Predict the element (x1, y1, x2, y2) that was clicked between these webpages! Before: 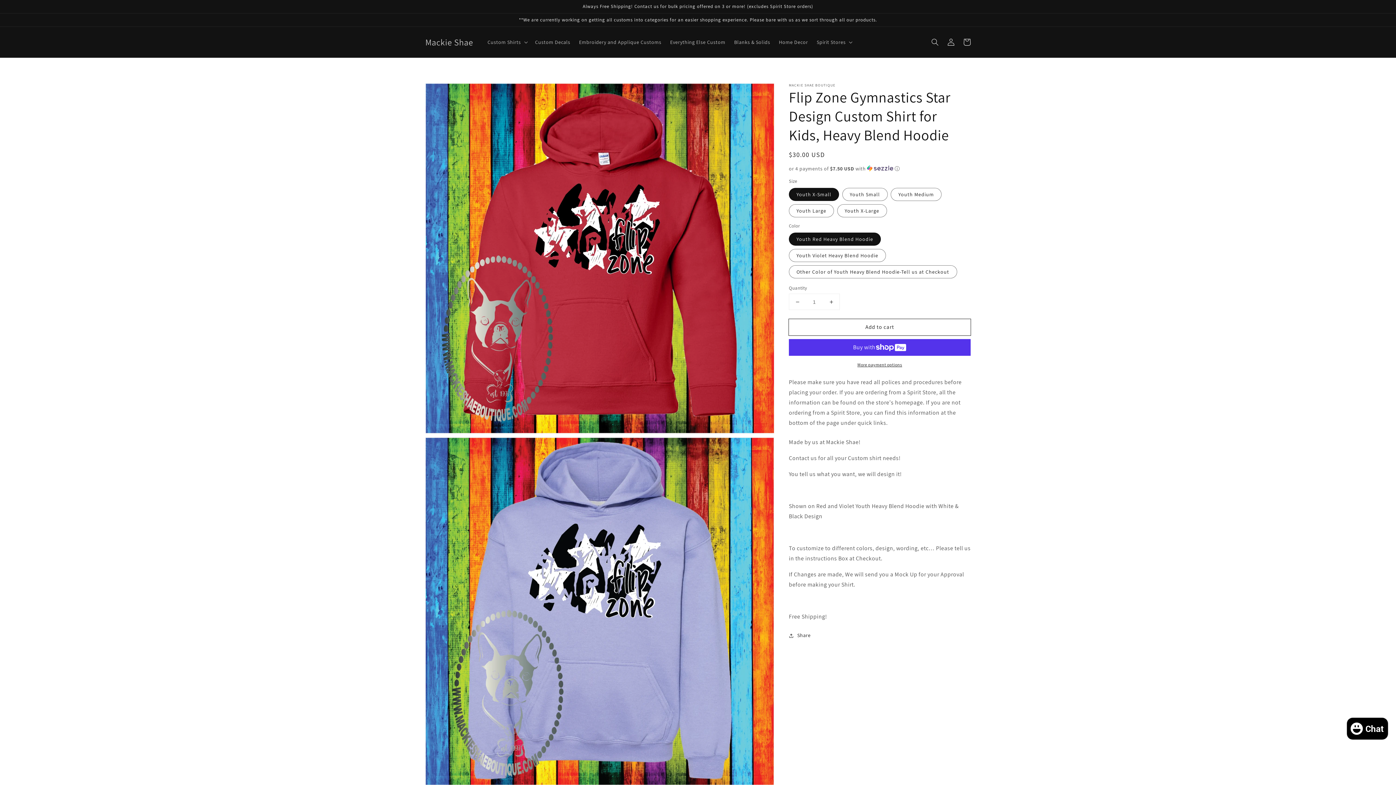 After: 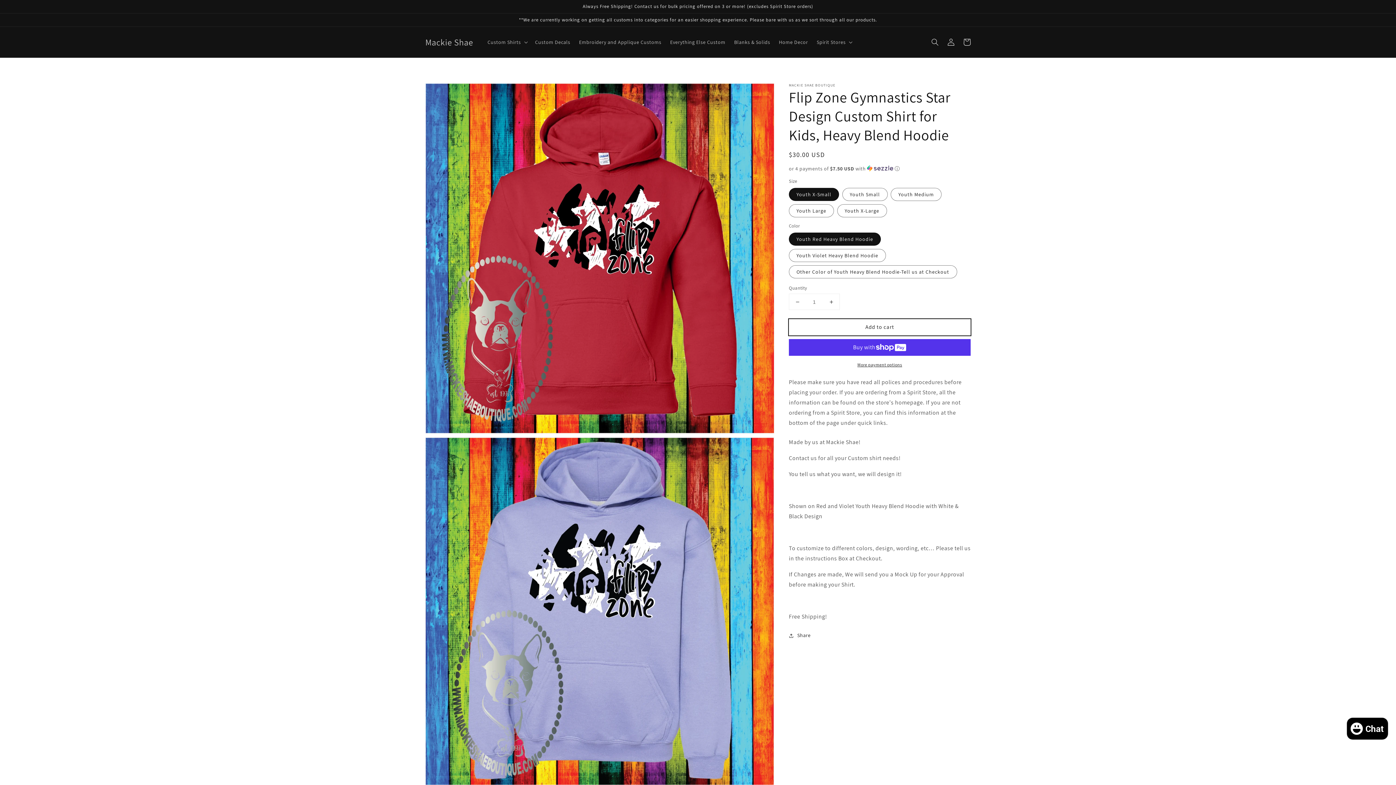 Action: bbox: (789, 319, 970, 335) label: Add to cart